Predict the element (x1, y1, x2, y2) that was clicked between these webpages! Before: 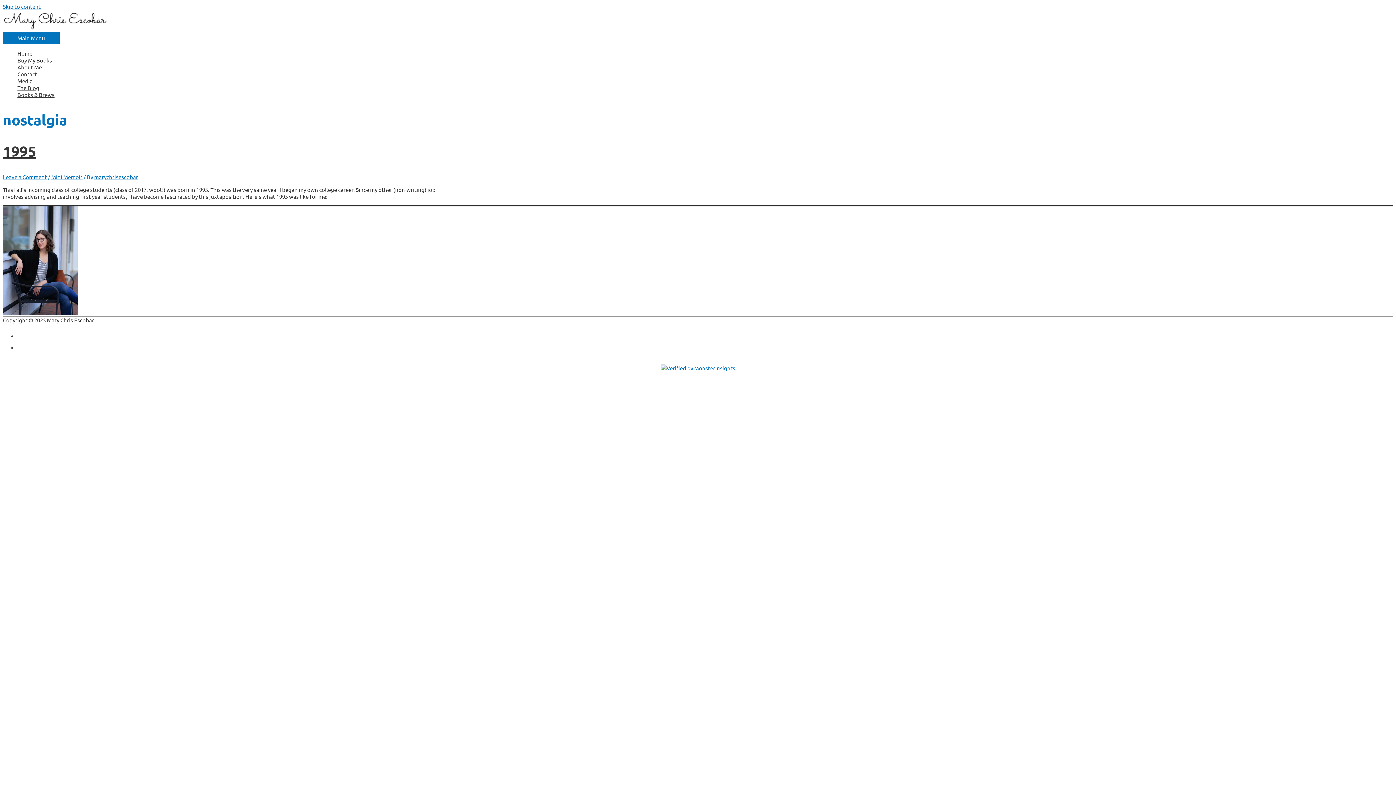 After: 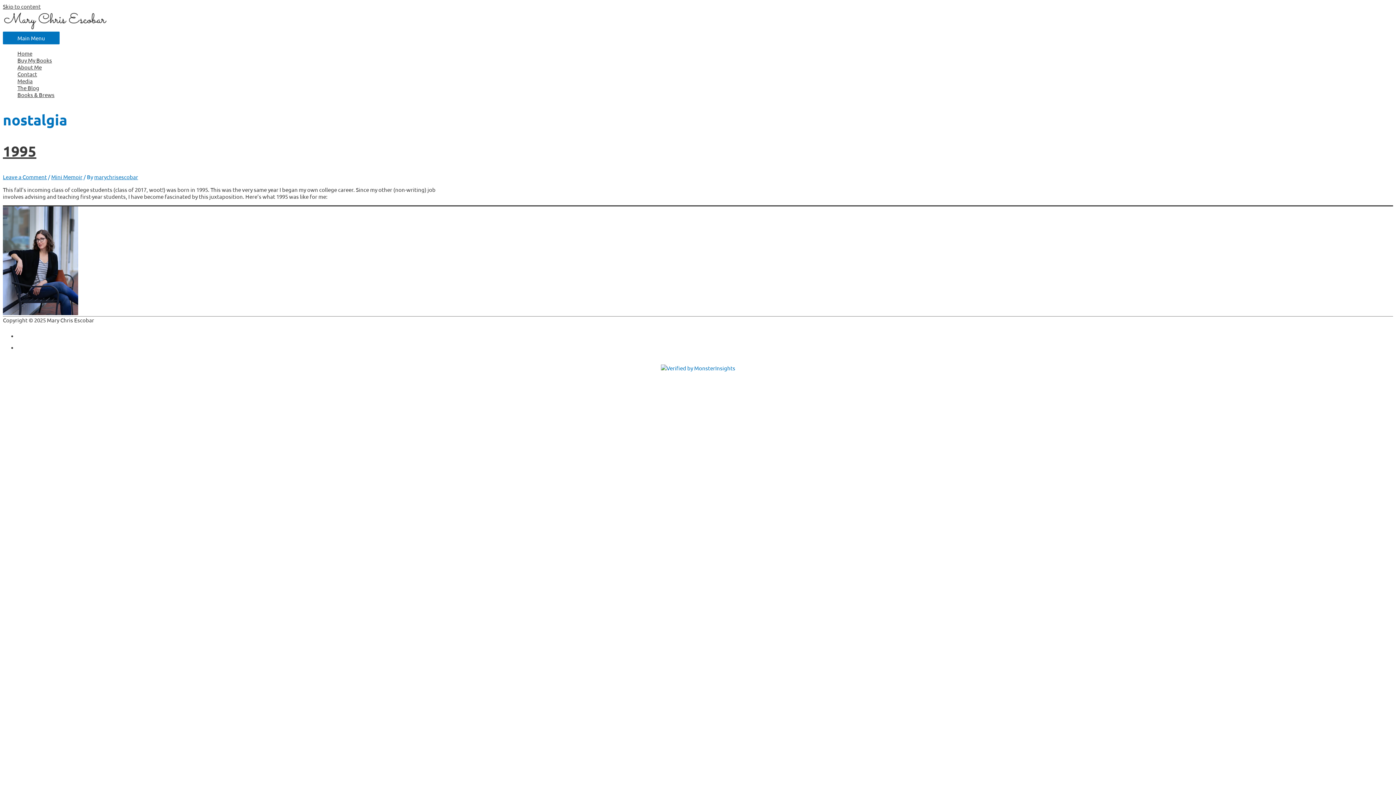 Action: bbox: (2, 2, 40, 9) label: Skip to content